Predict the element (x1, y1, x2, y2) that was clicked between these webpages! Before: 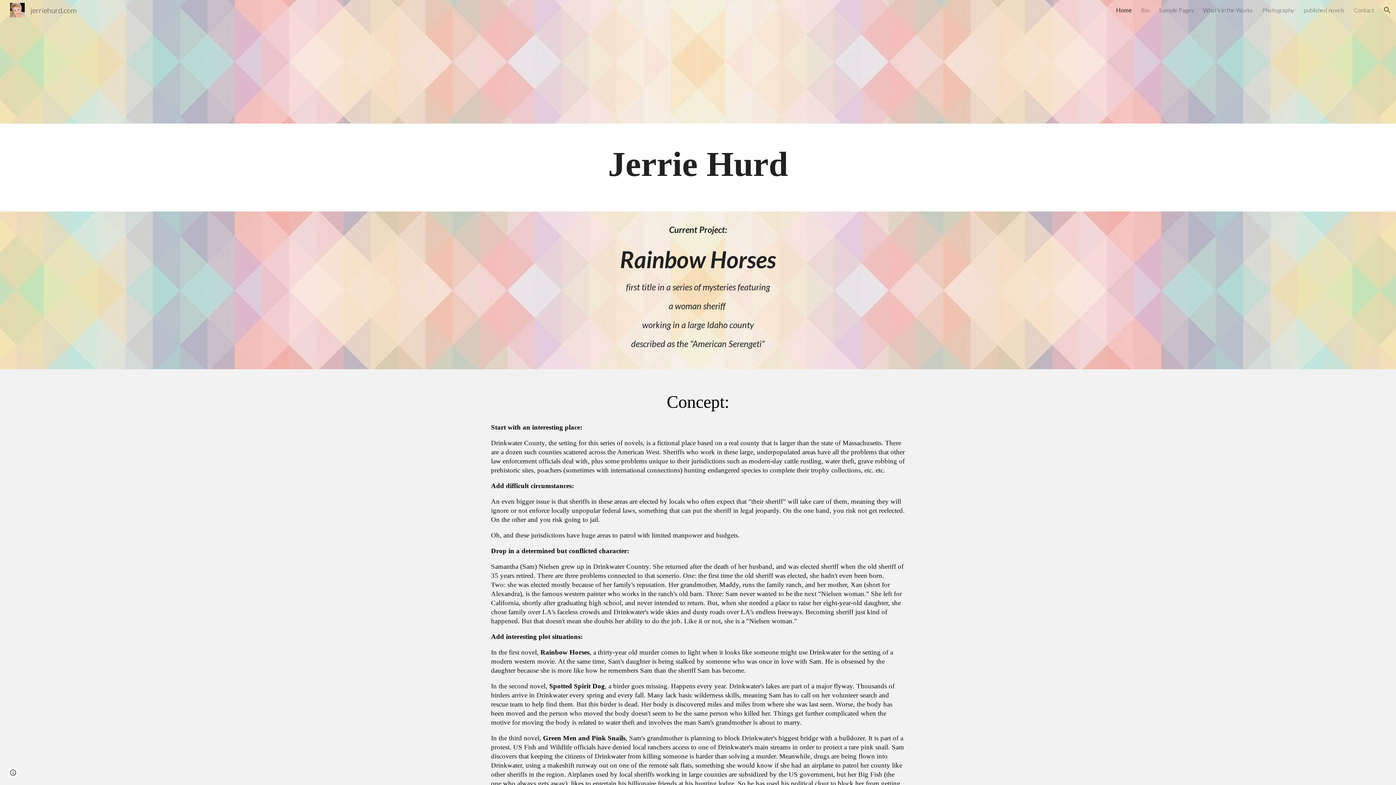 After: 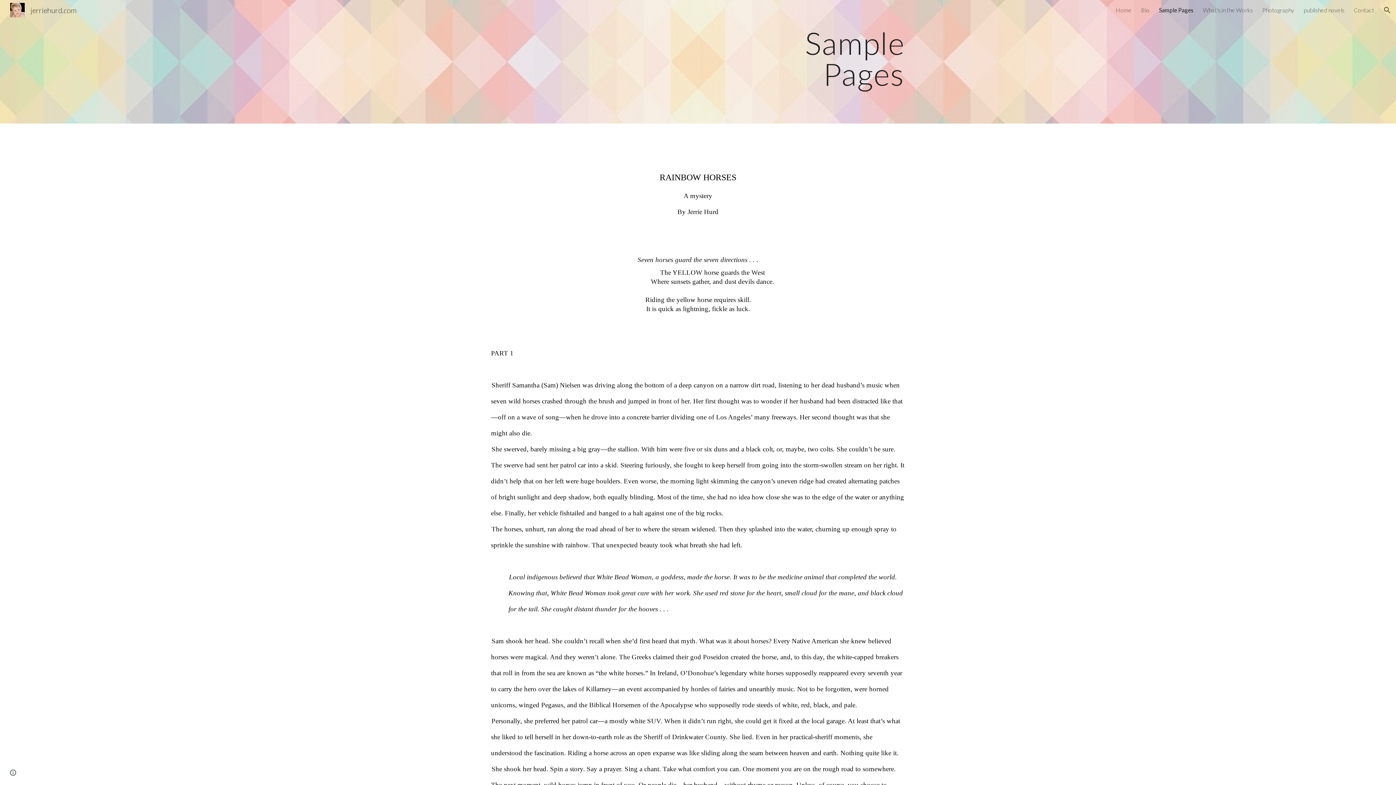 Action: label: Sample Pages bbox: (1159, 6, 1193, 13)